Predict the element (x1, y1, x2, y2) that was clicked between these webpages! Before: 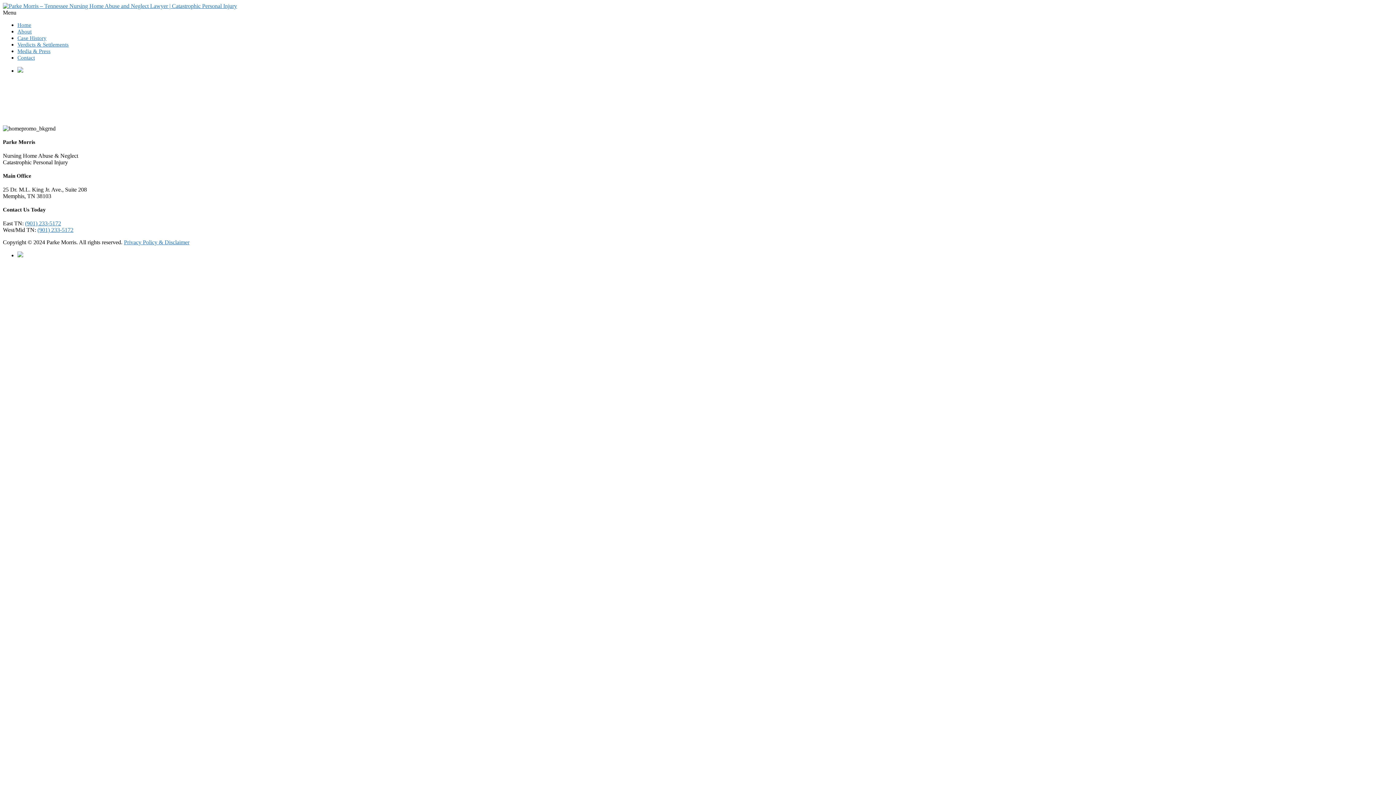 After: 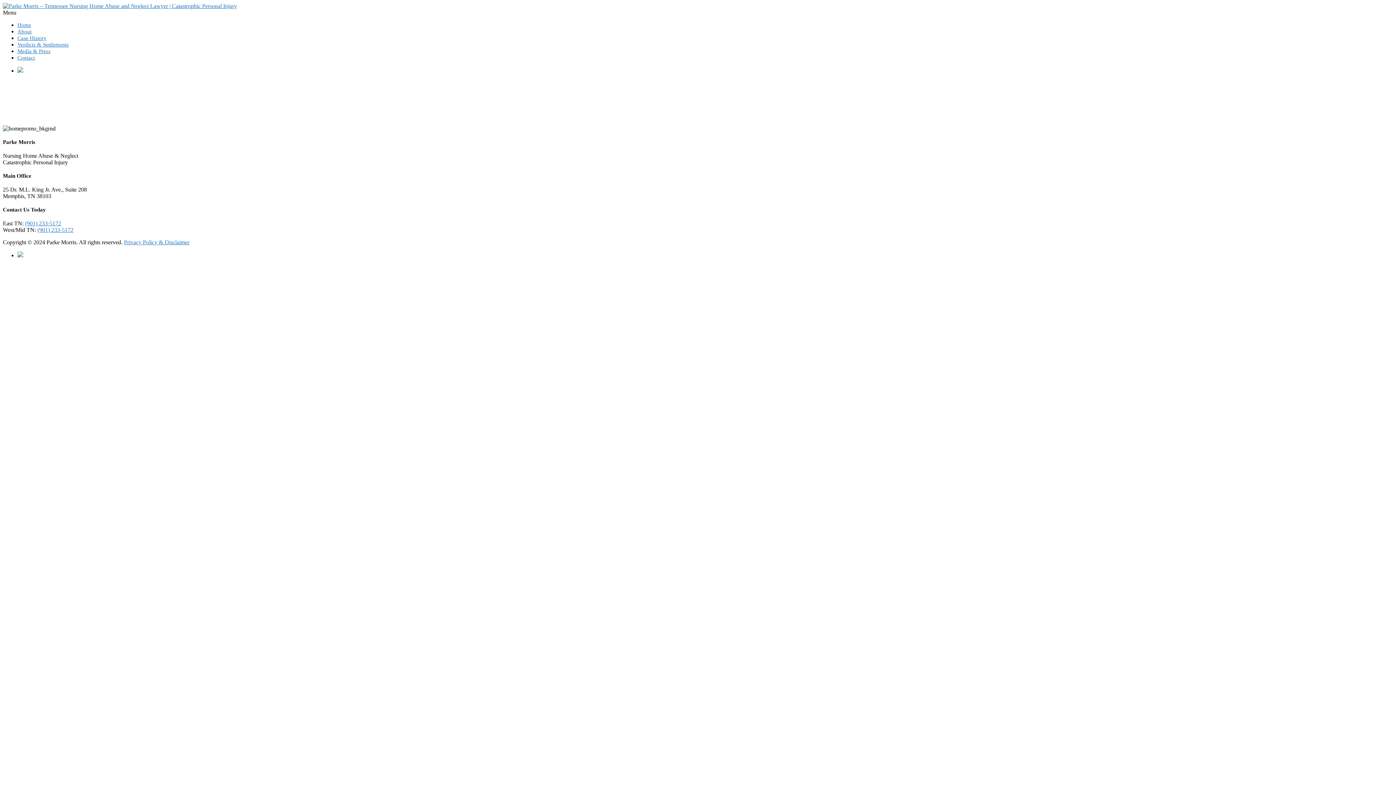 Action: bbox: (17, 66, 1393, 74)